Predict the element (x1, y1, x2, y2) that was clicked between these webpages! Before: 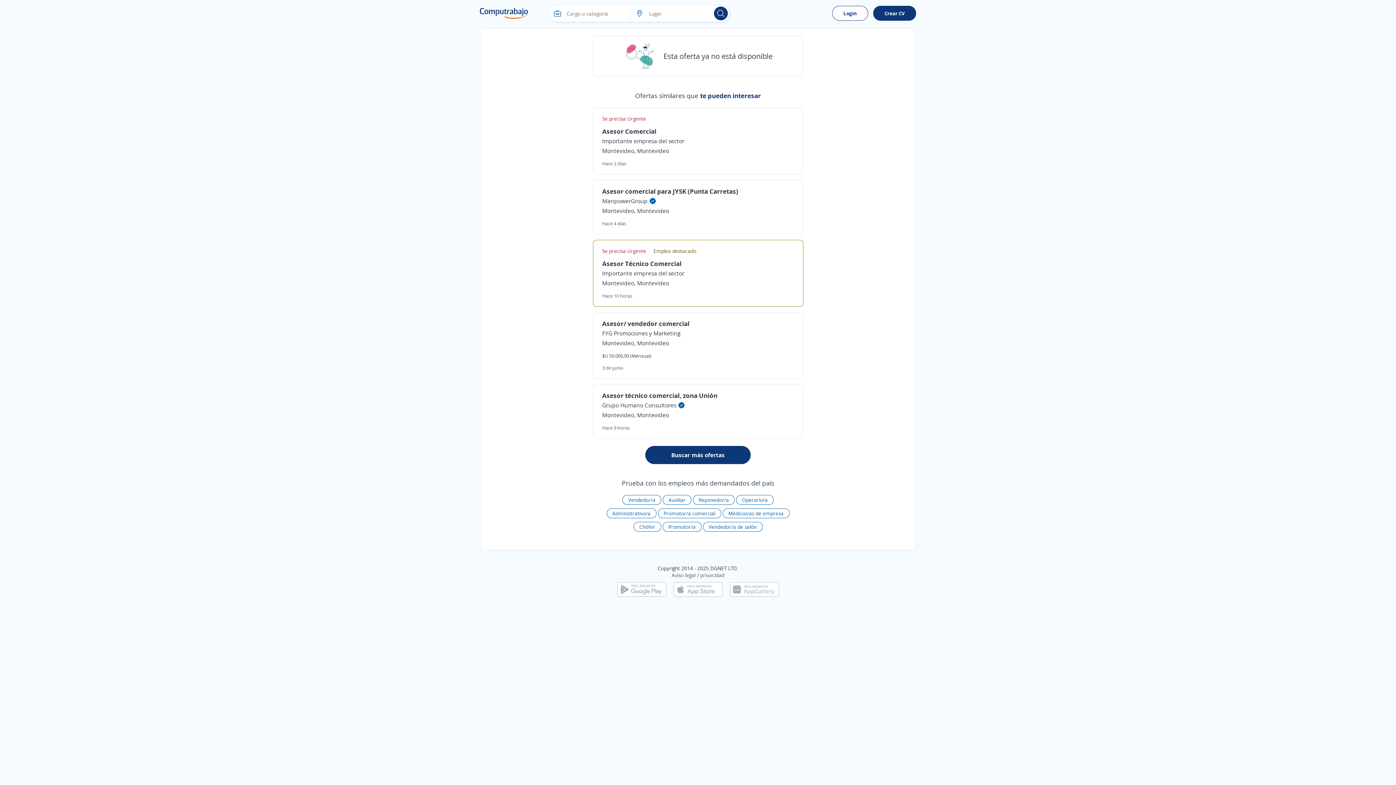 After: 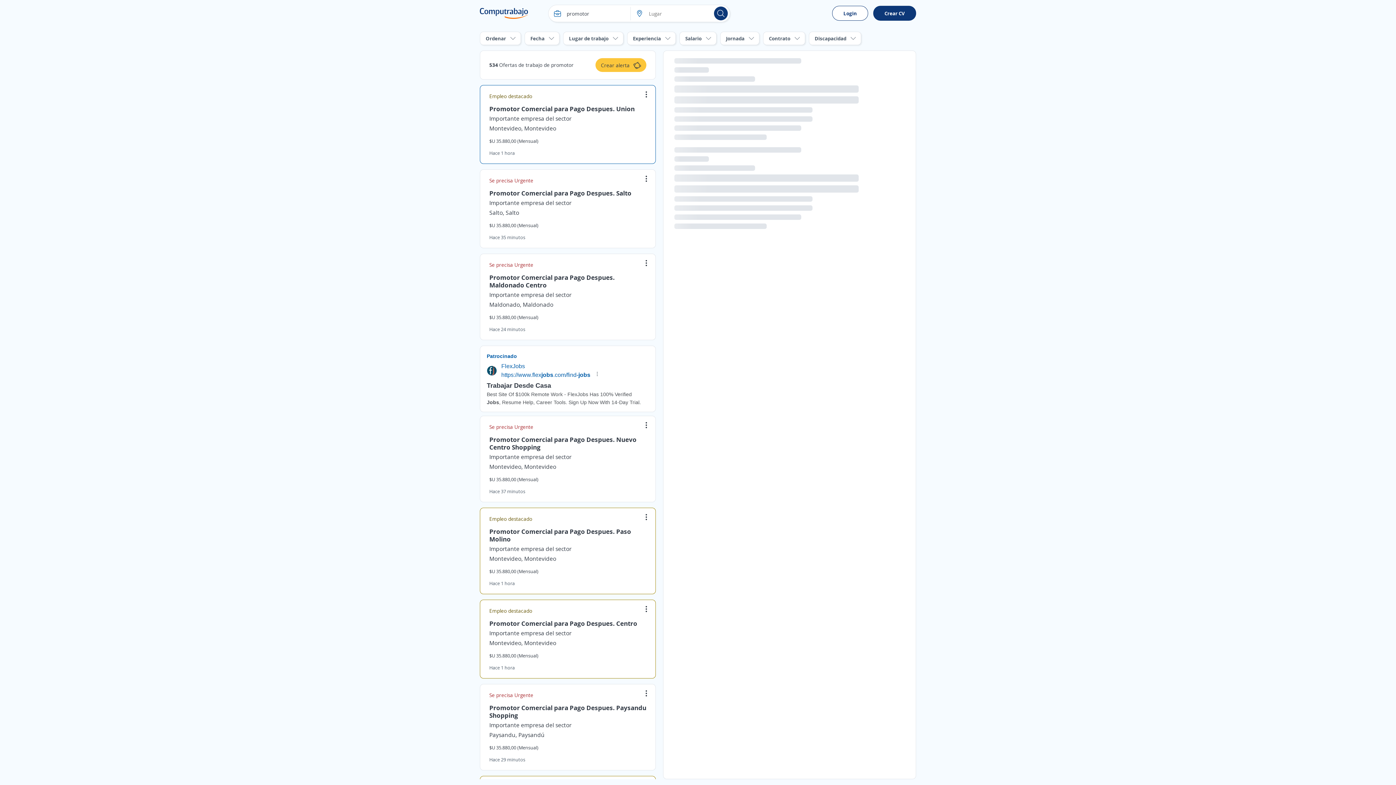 Action: label: Promotor/a bbox: (662, 522, 701, 532)